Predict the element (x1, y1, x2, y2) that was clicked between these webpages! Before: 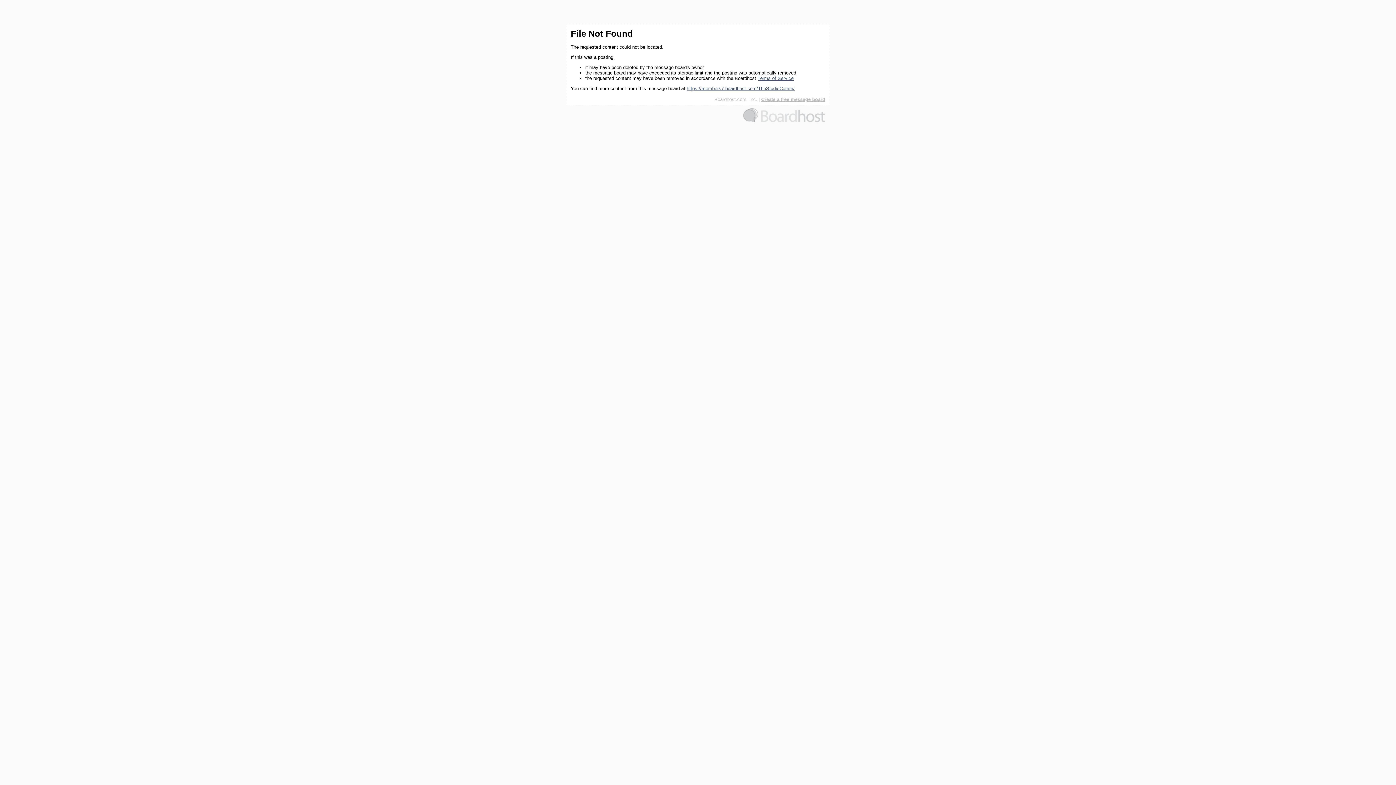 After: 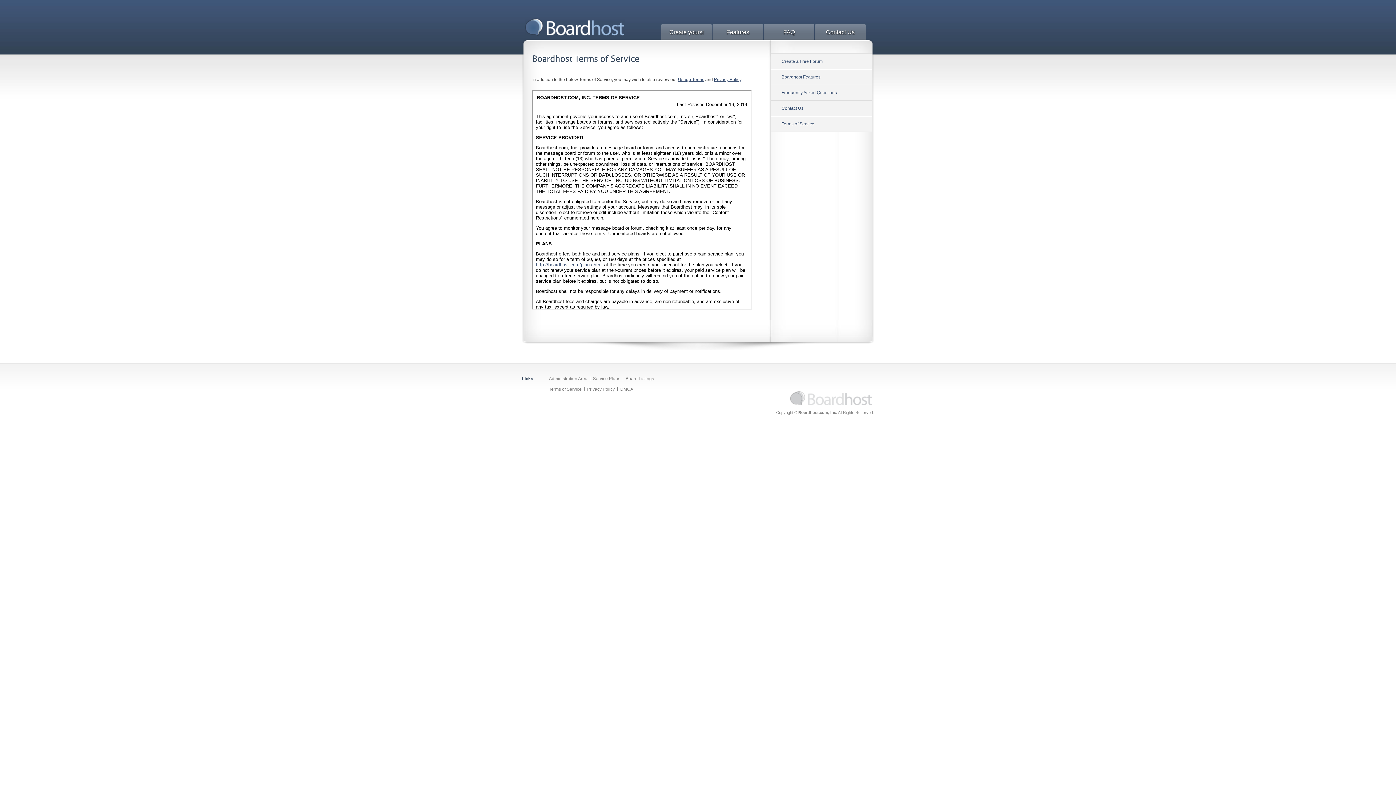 Action: label: Terms of Service bbox: (757, 75, 793, 81)